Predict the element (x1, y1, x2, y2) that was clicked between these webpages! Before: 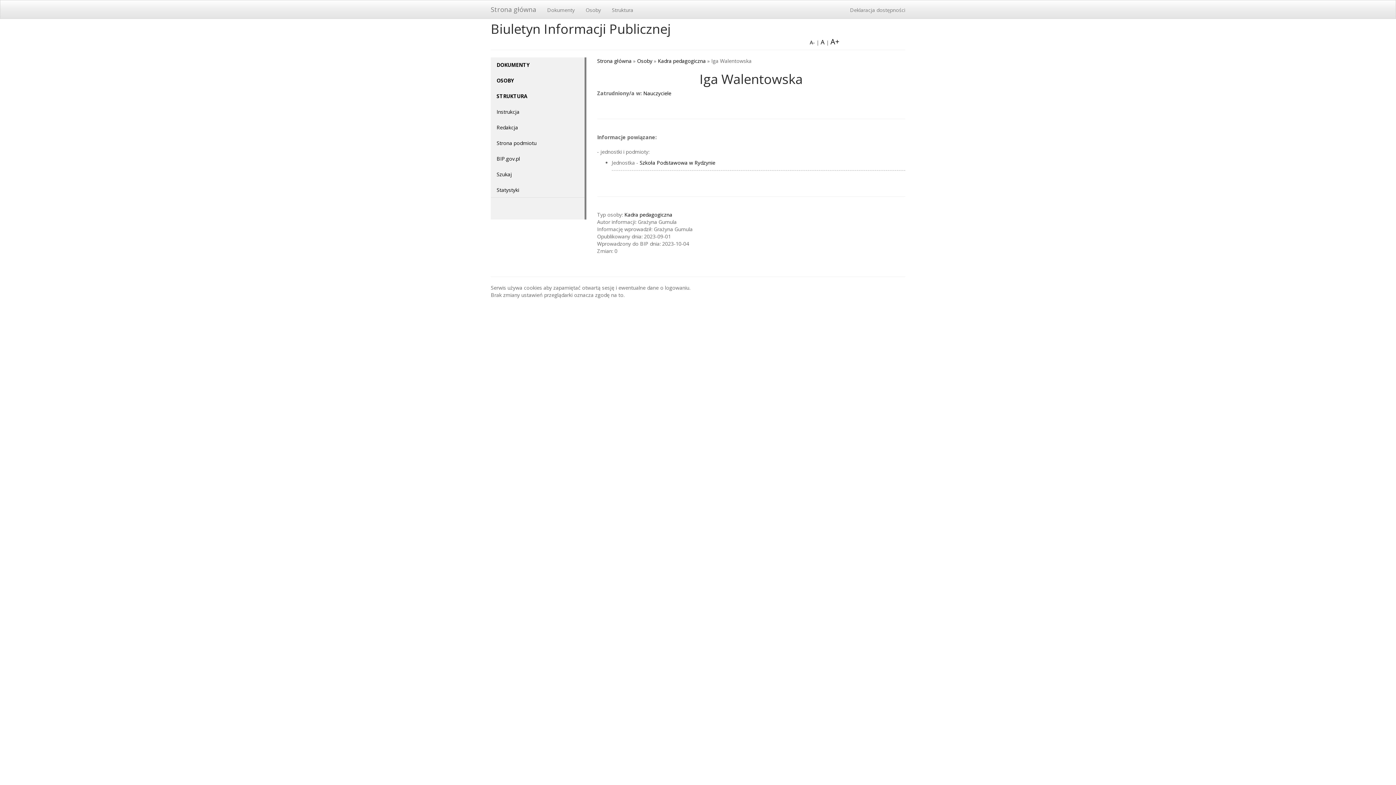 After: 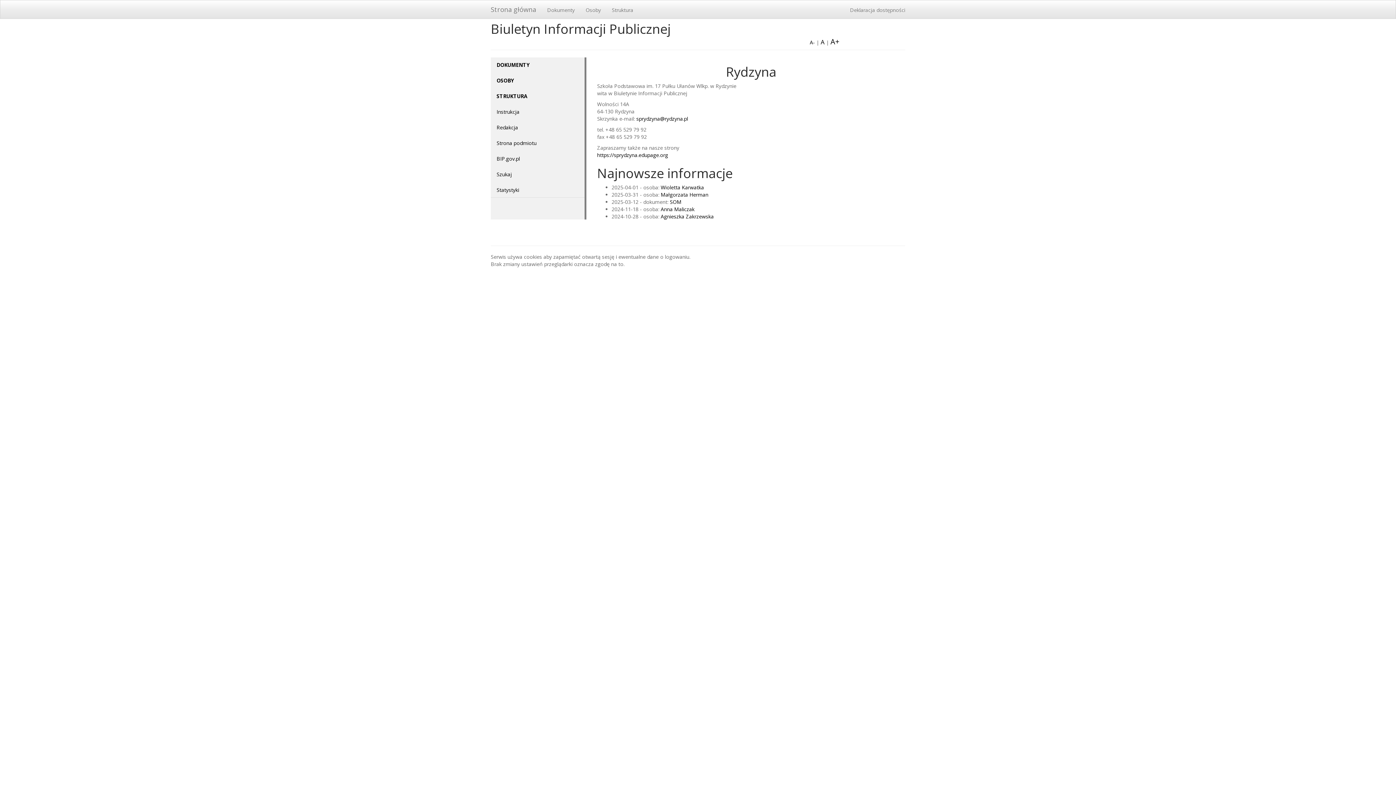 Action: bbox: (597, 57, 631, 64) label: Strona główna